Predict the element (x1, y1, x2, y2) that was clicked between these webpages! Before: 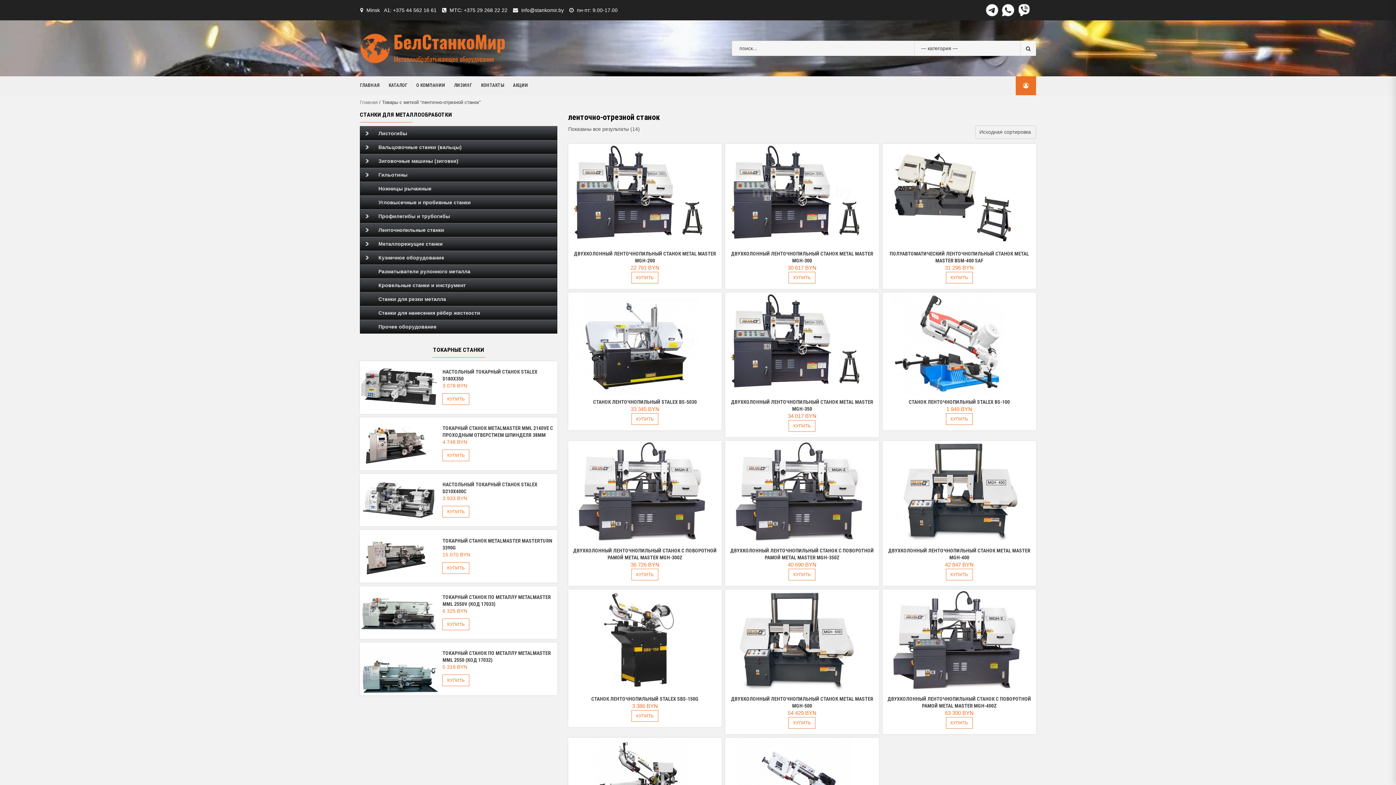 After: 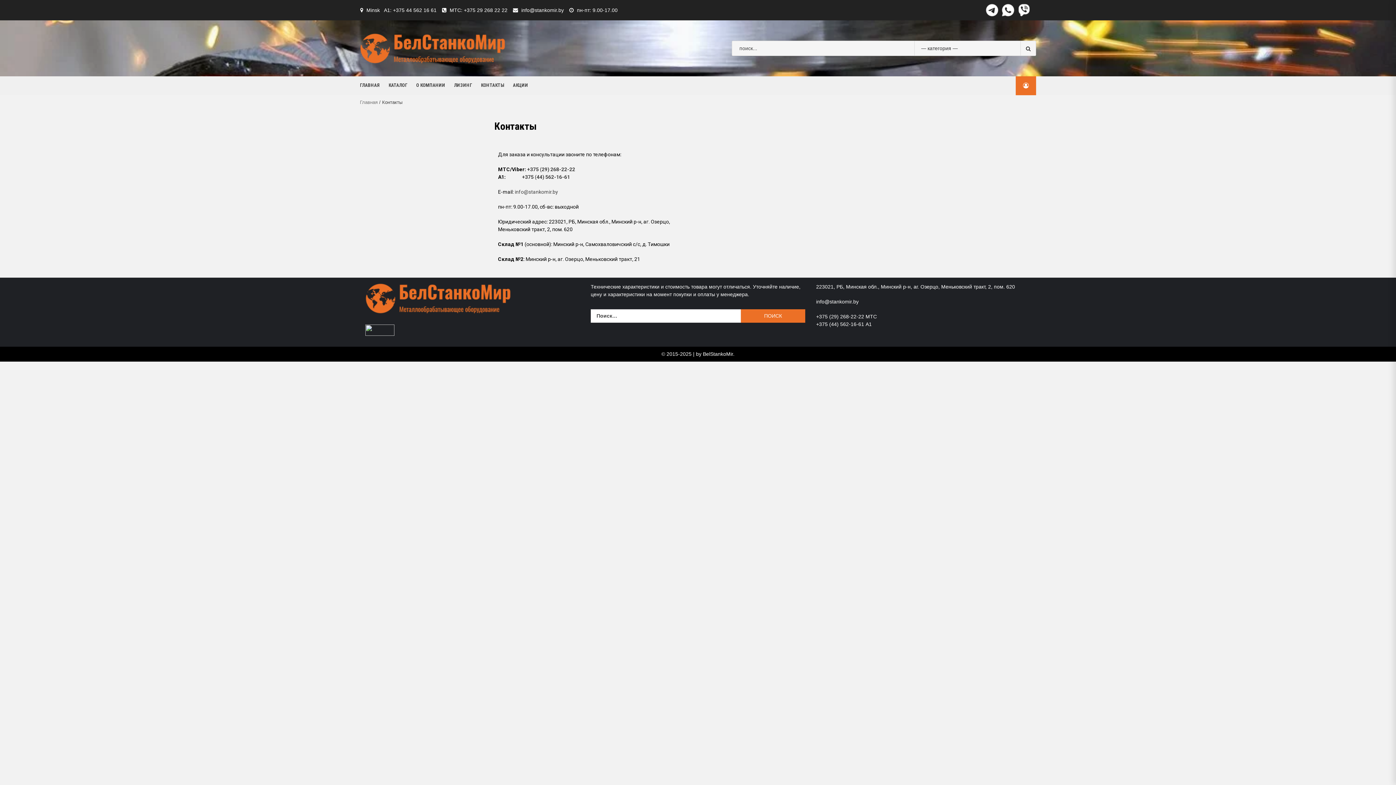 Action: bbox: (946, 717, 972, 729) label: Добавить в корзину “ДВУХКОЛОННЫЙ ЛЕНТОЧНОПИЛЬНЫЙ СТАНОК C ПОВОРОТНОЙ РАМОЙ METAL MASTER MGH-400Z”